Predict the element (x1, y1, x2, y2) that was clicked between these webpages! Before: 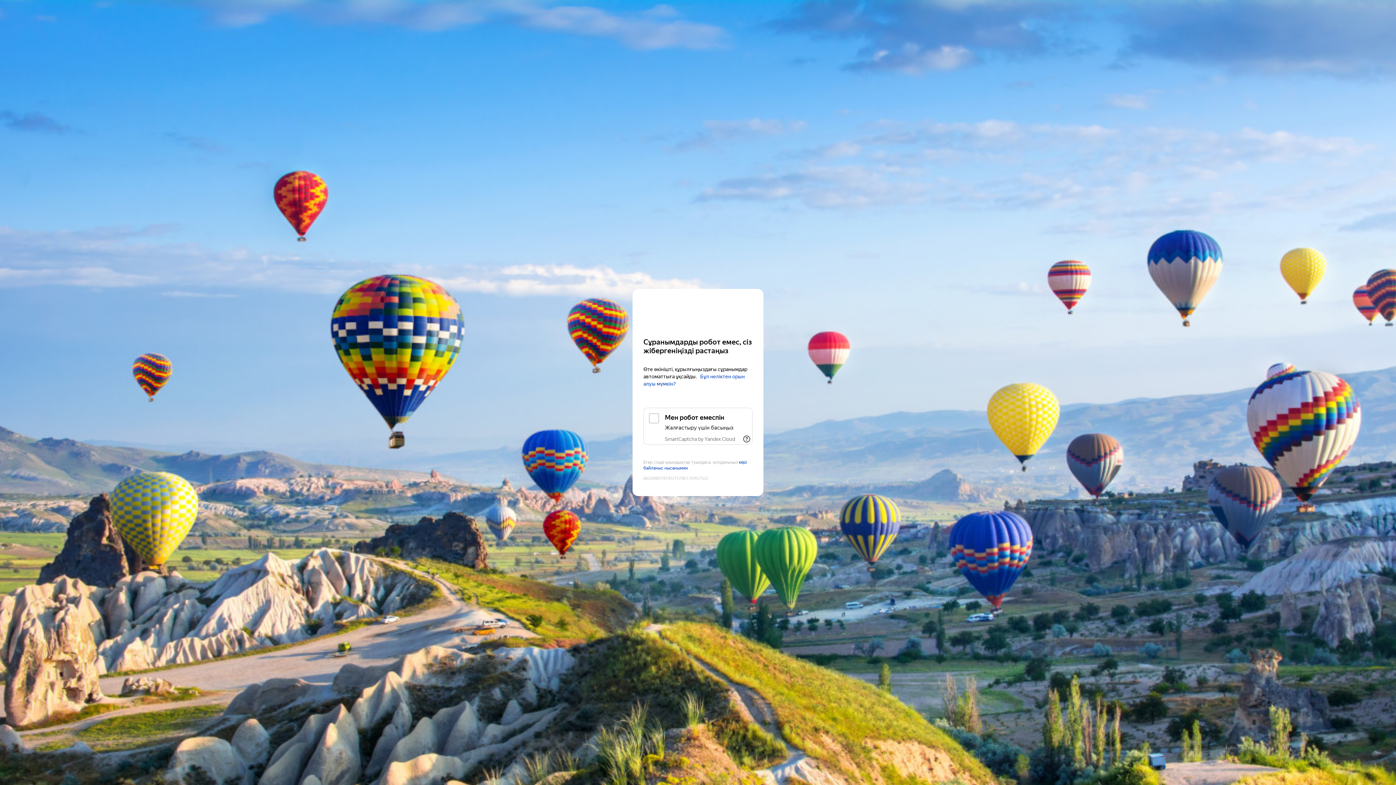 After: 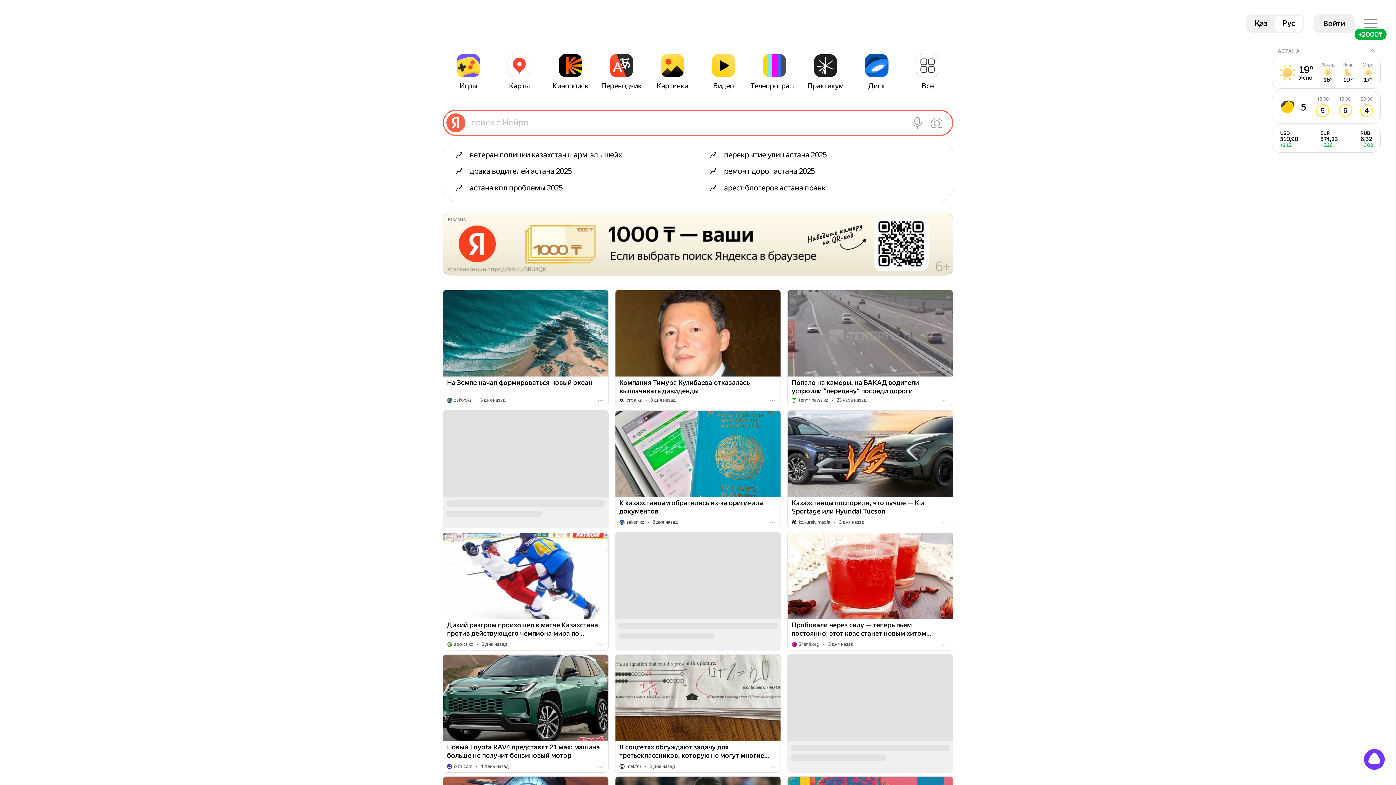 Action: label: Yandex bbox: (643, 303, 752, 316)